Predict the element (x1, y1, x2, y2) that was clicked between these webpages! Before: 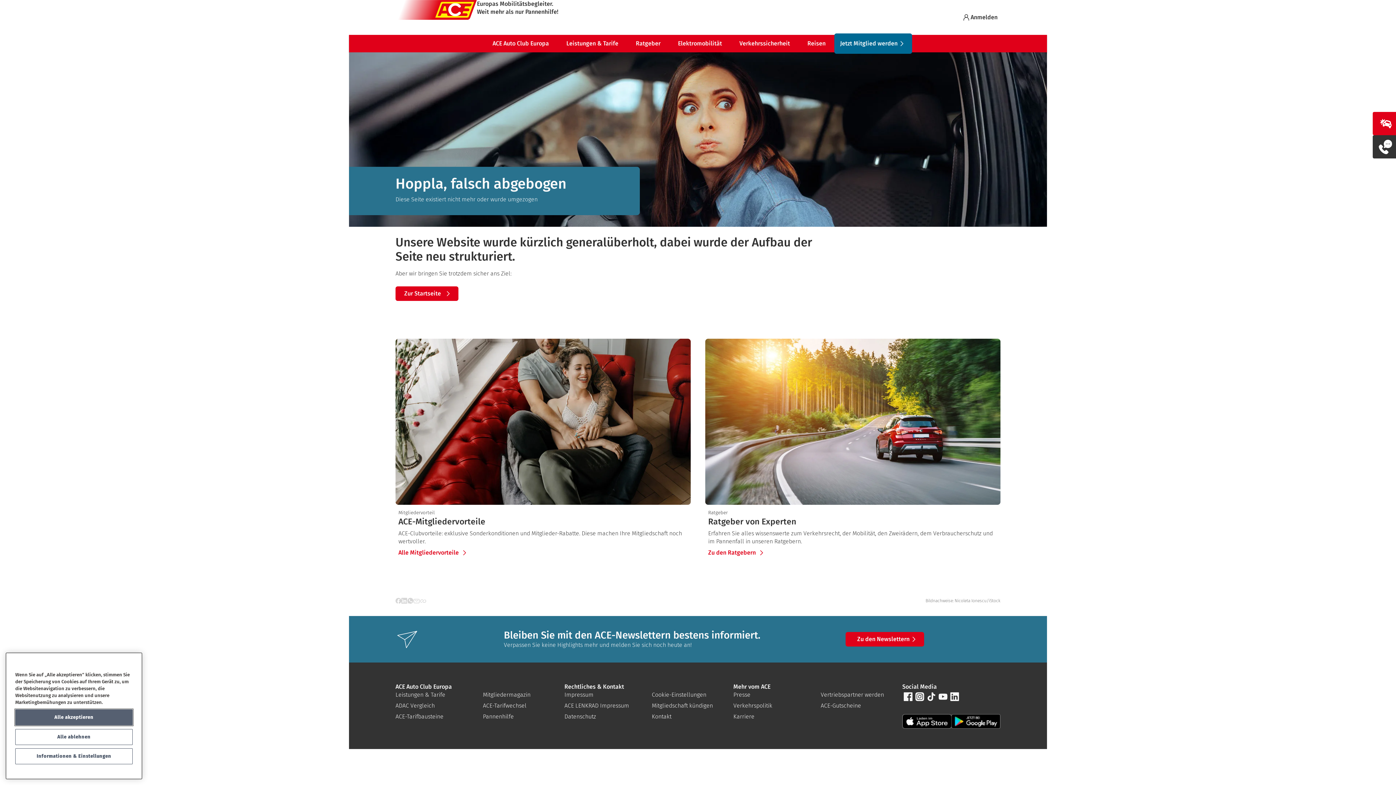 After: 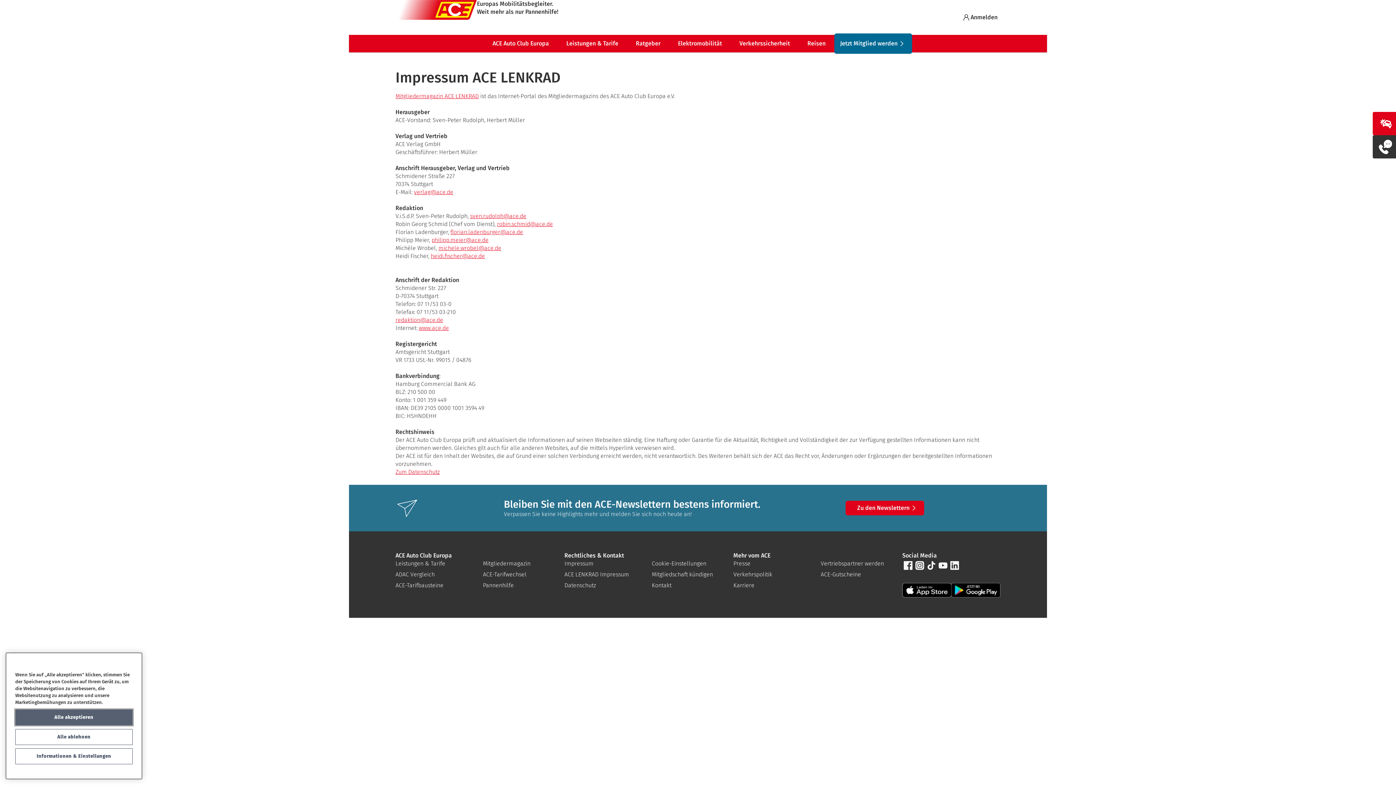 Action: label: ACE LENKRAD Impressum bbox: (564, 702, 646, 710)